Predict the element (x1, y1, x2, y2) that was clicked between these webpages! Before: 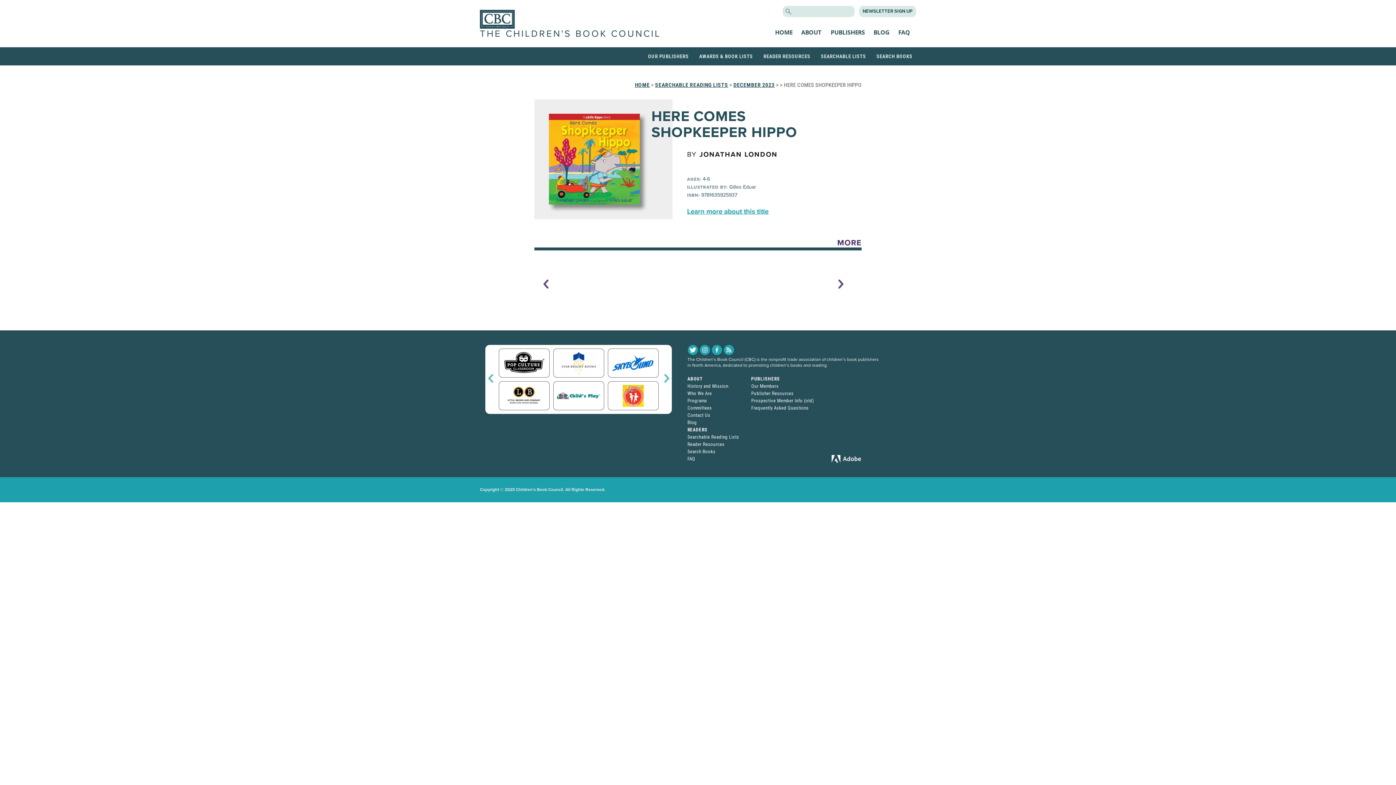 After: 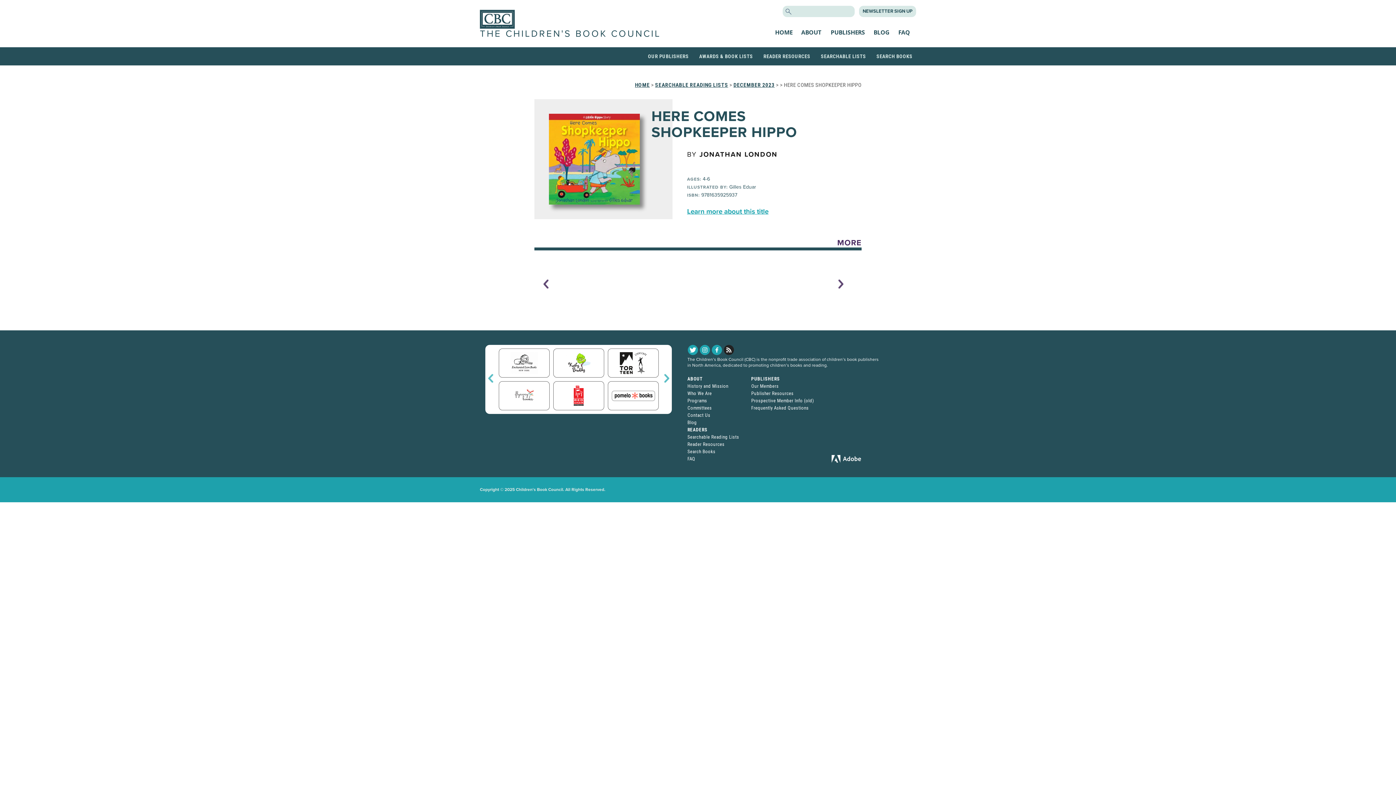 Action: bbox: (724, 345, 734, 355)